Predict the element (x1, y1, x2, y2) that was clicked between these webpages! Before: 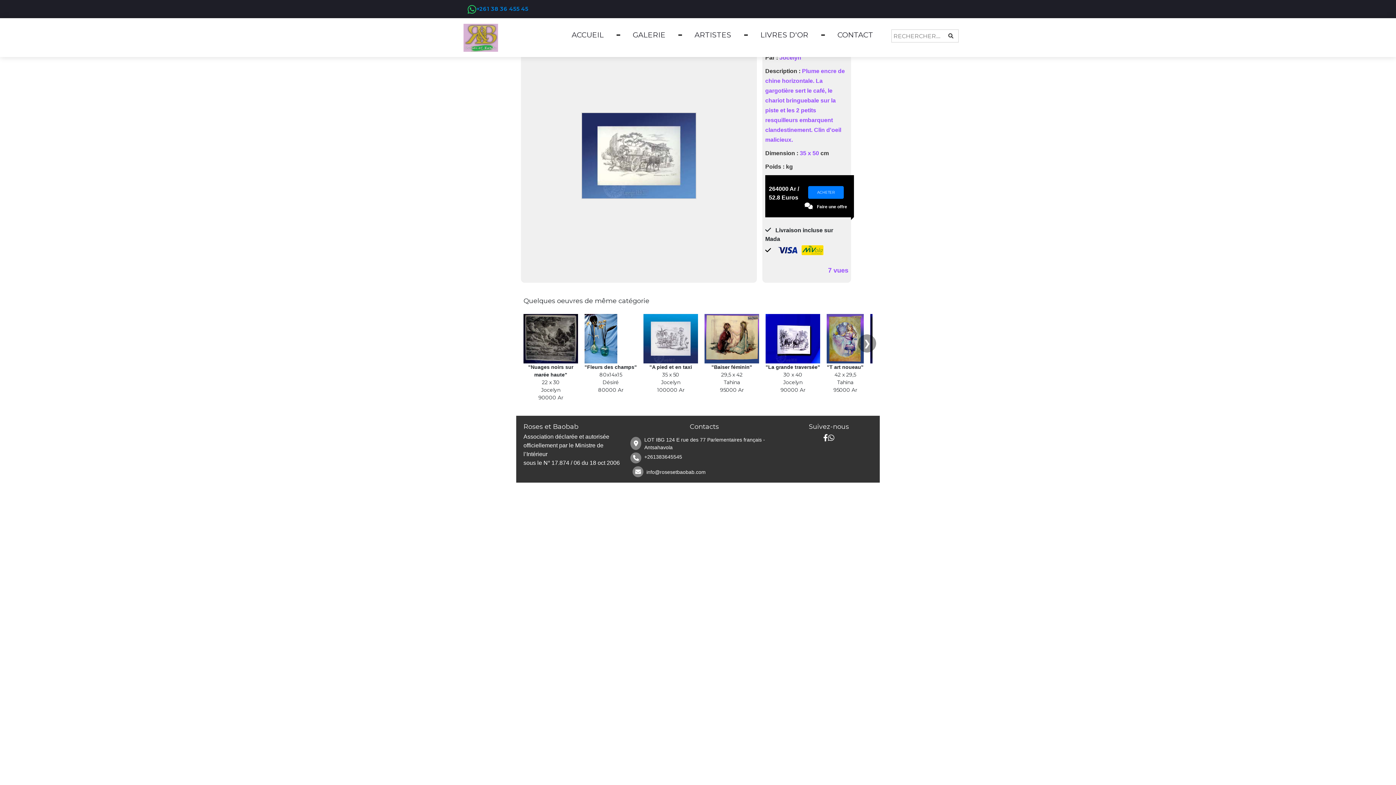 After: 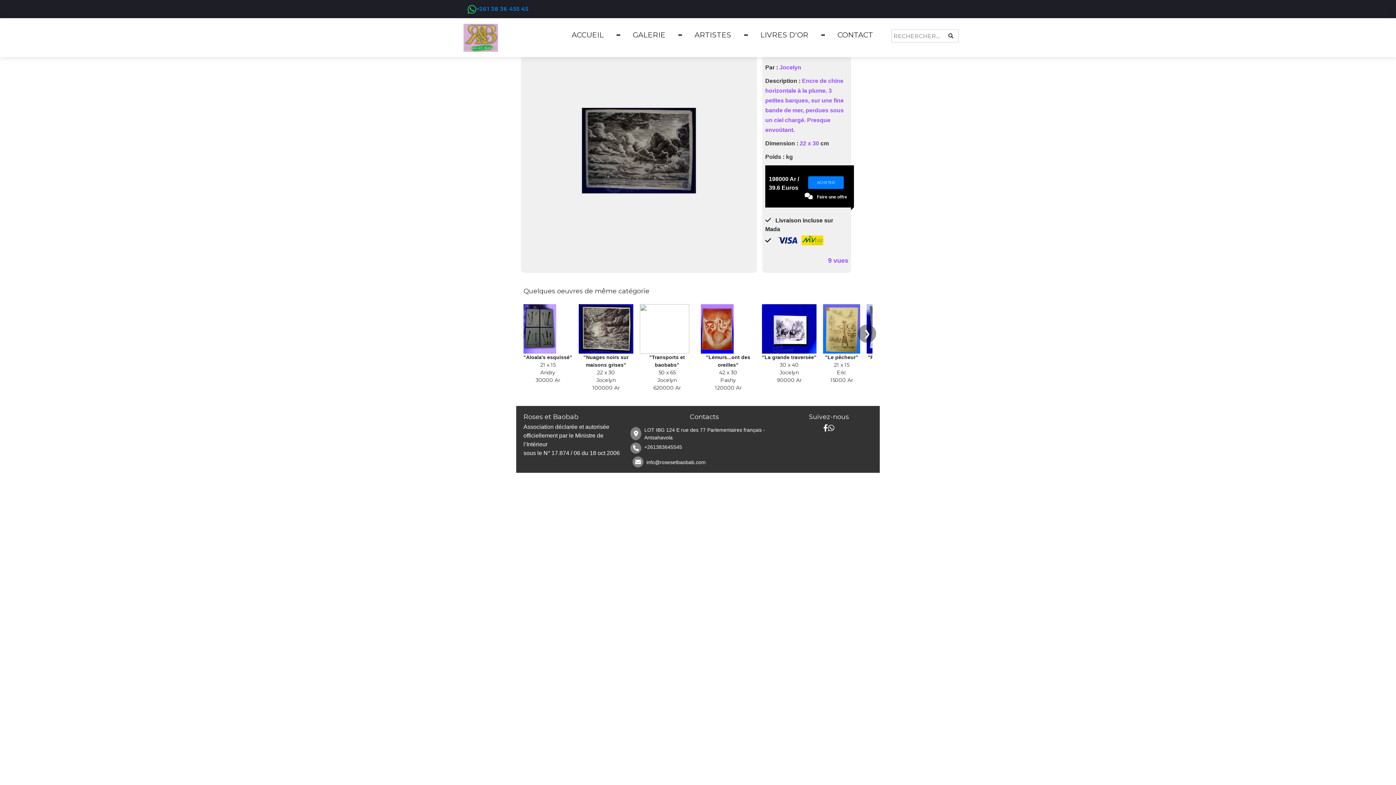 Action: bbox: (523, 314, 578, 363)